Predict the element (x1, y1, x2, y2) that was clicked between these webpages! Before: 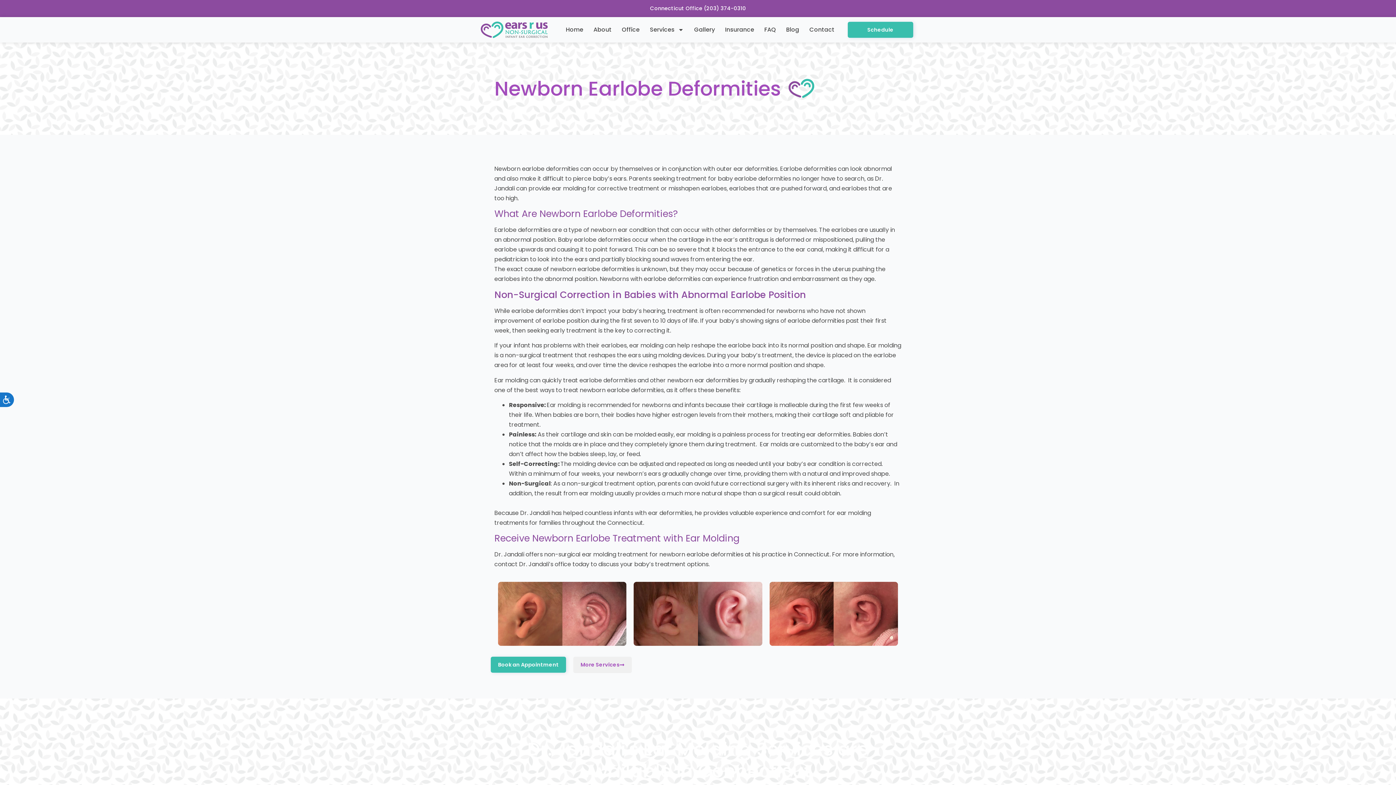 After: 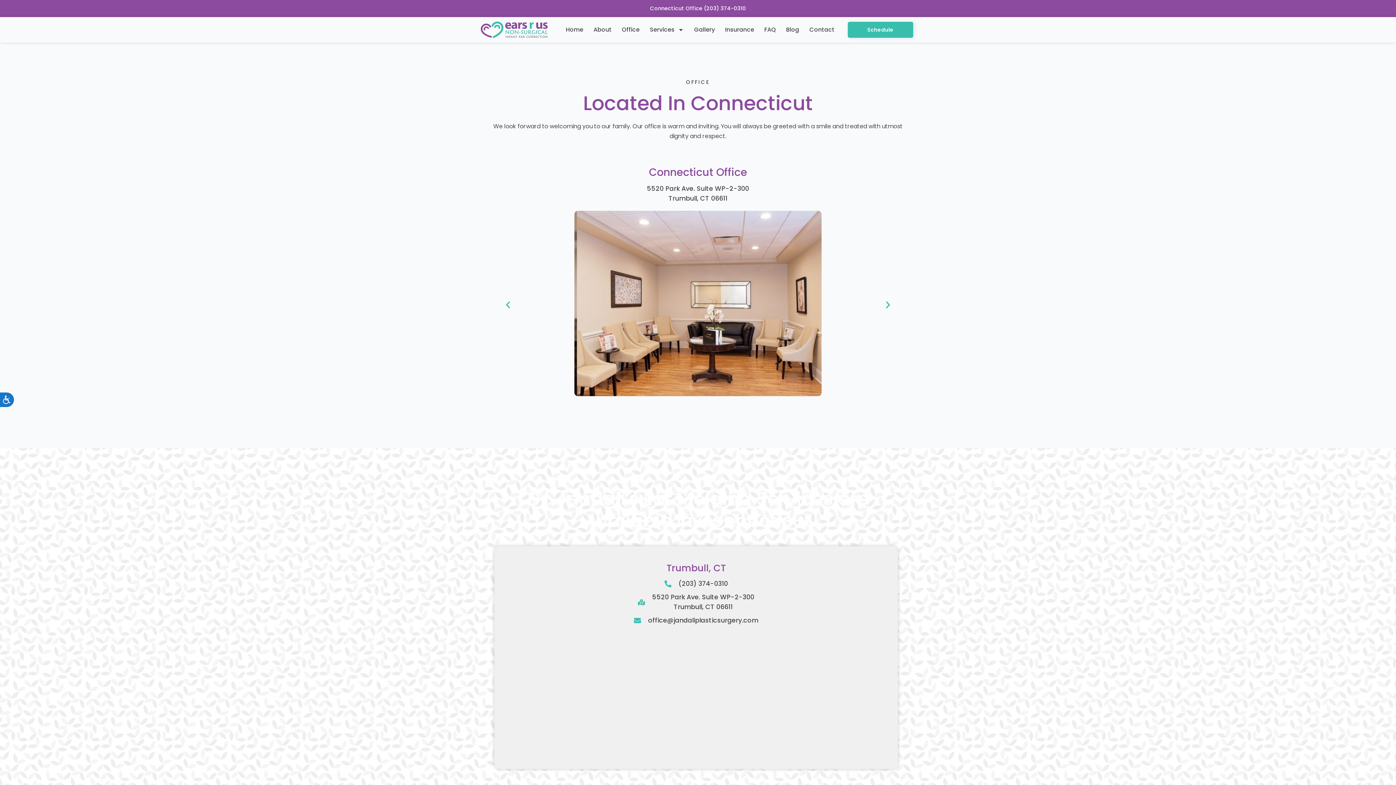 Action: bbox: (616, 17, 644, 42) label: Office